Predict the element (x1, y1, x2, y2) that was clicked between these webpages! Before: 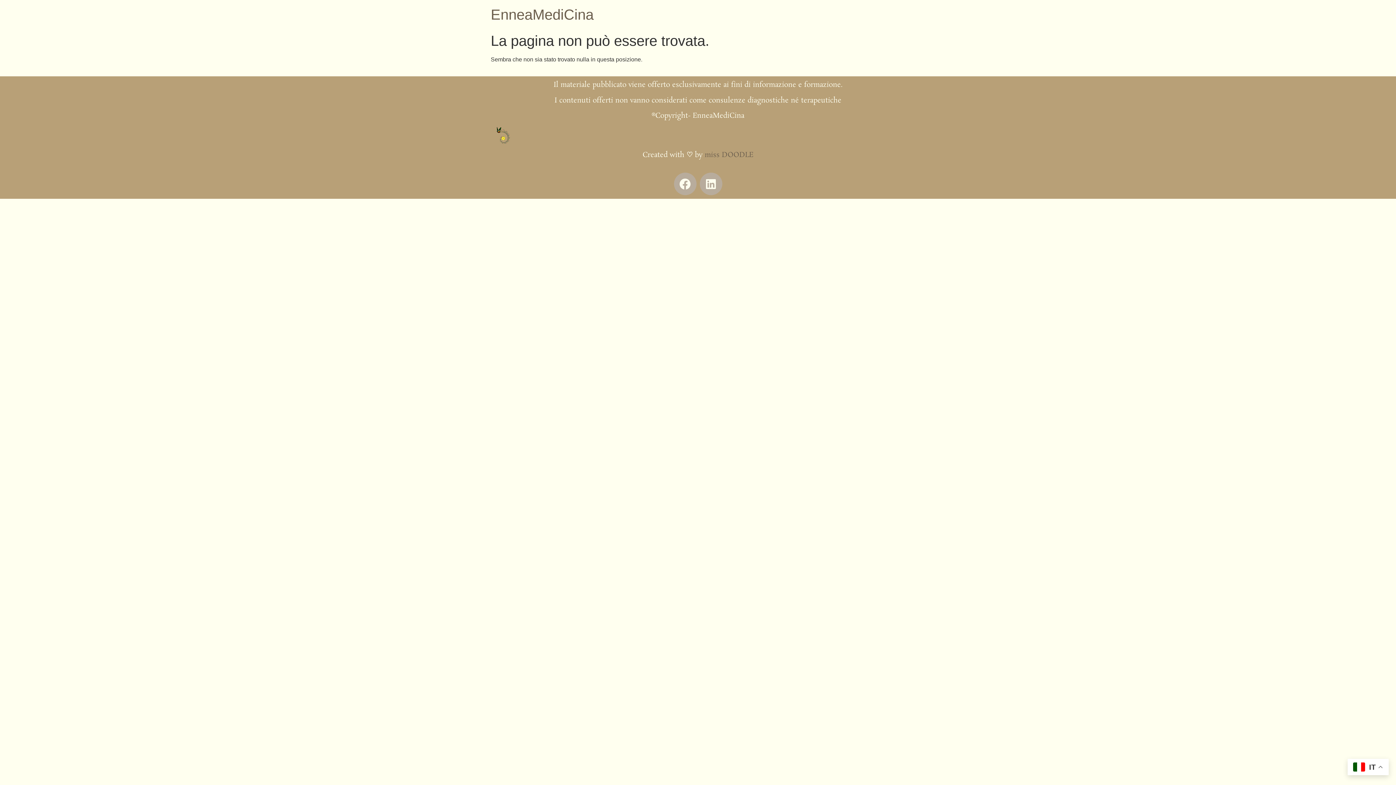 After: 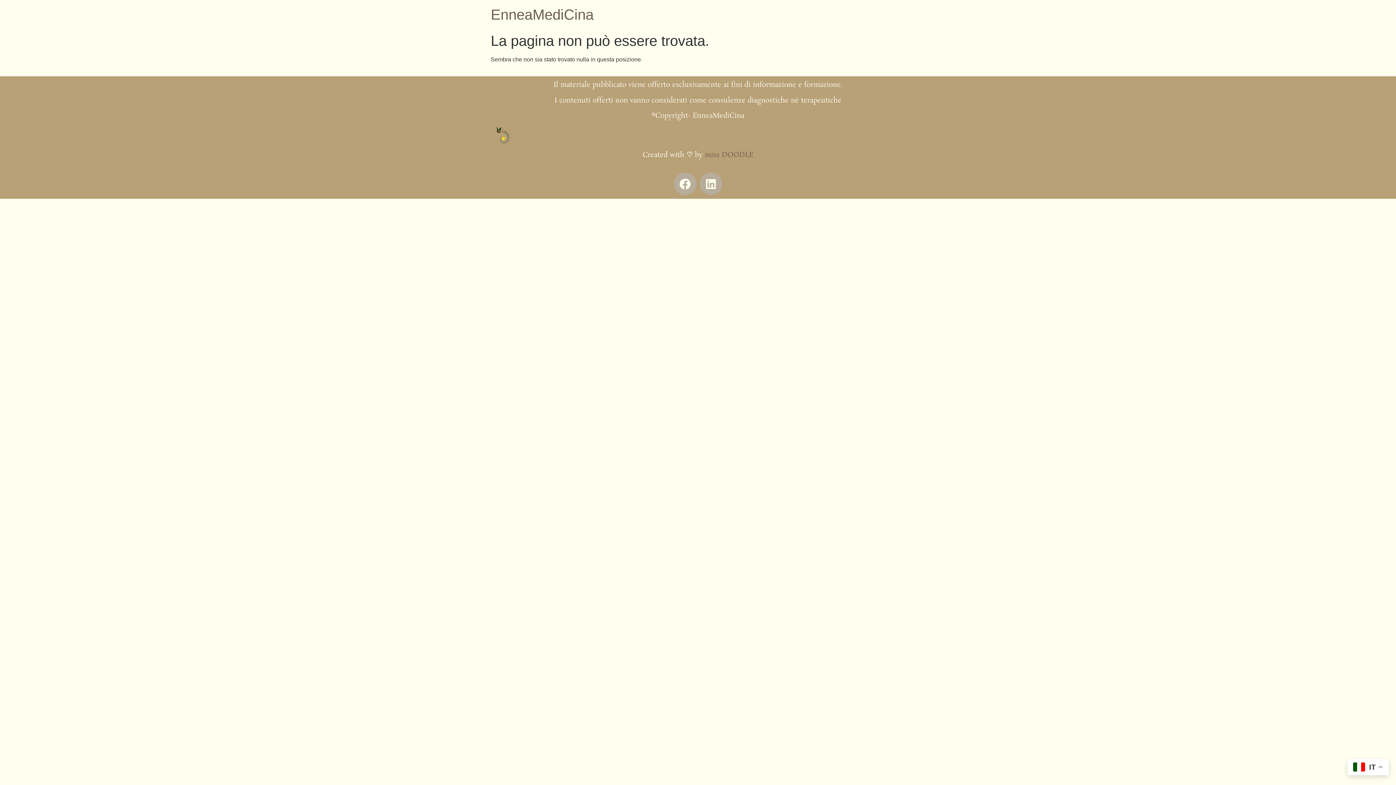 Action: label: miss DOODLE bbox: (704, 150, 753, 159)